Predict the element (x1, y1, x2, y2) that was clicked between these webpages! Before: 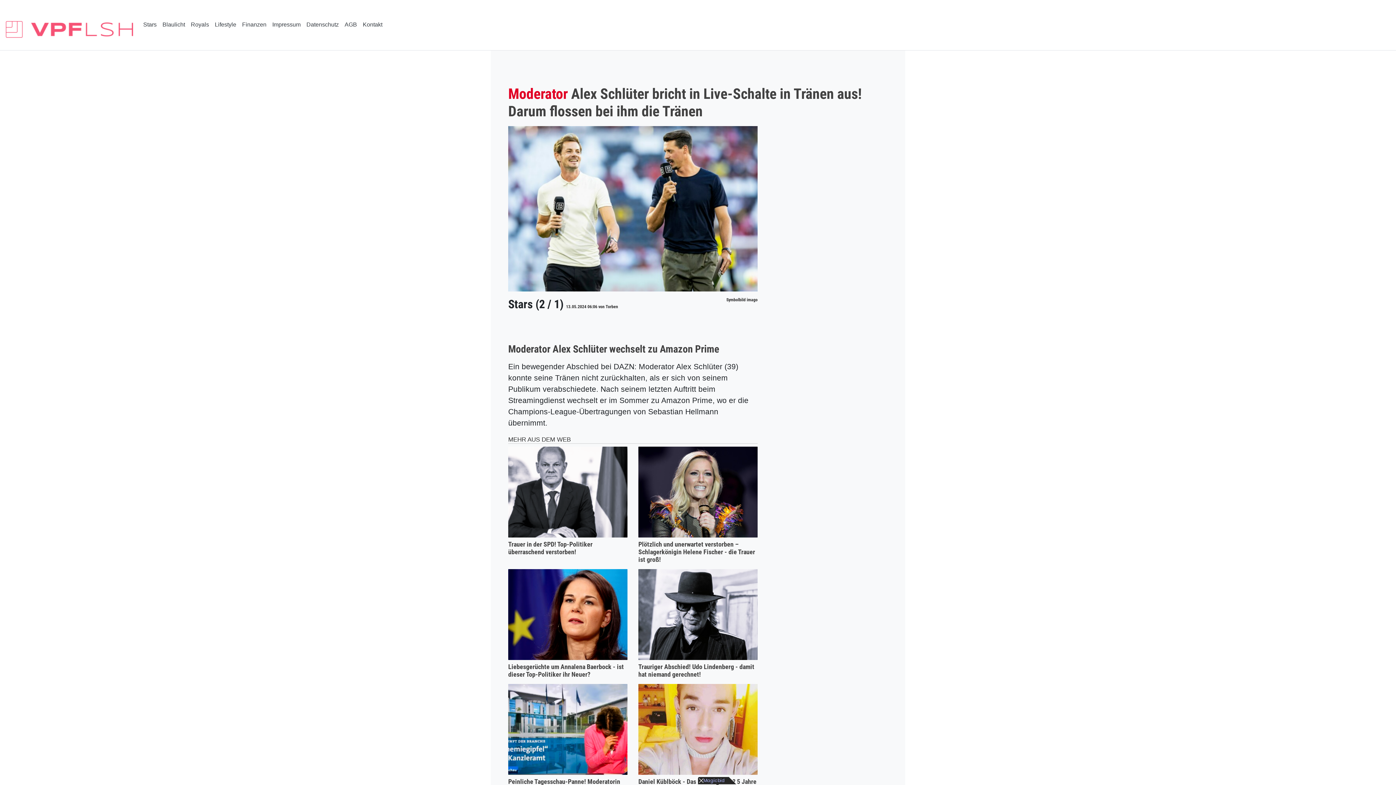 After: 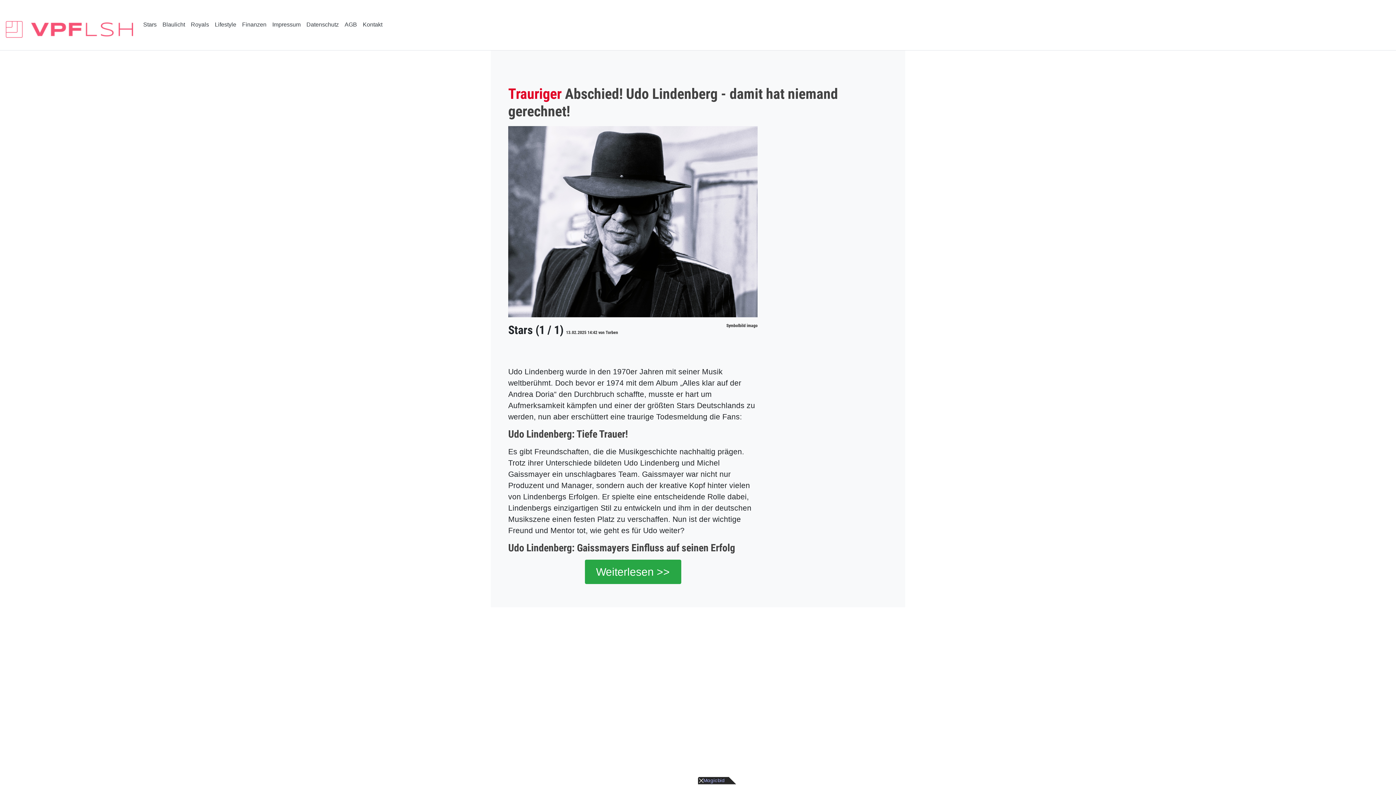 Action: bbox: (638, 569, 757, 660)